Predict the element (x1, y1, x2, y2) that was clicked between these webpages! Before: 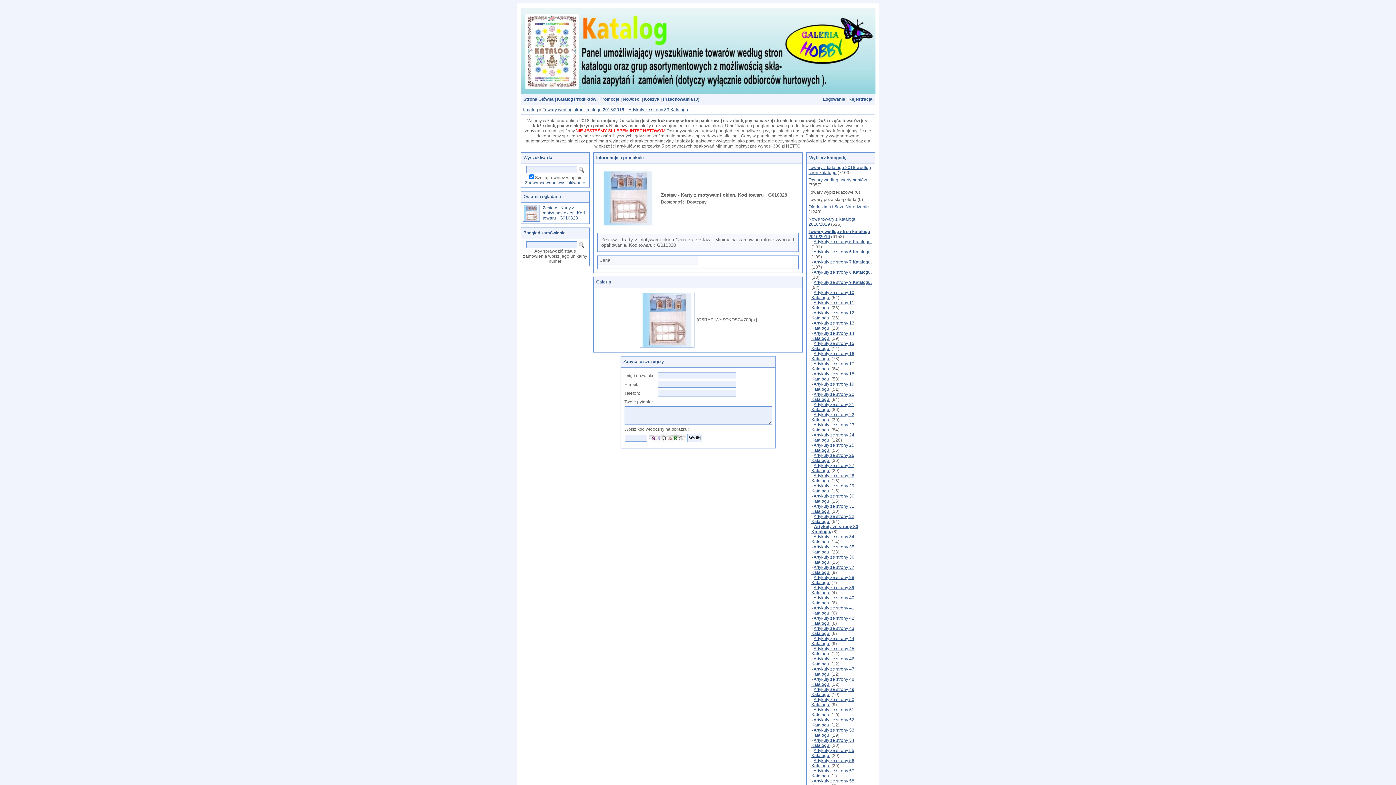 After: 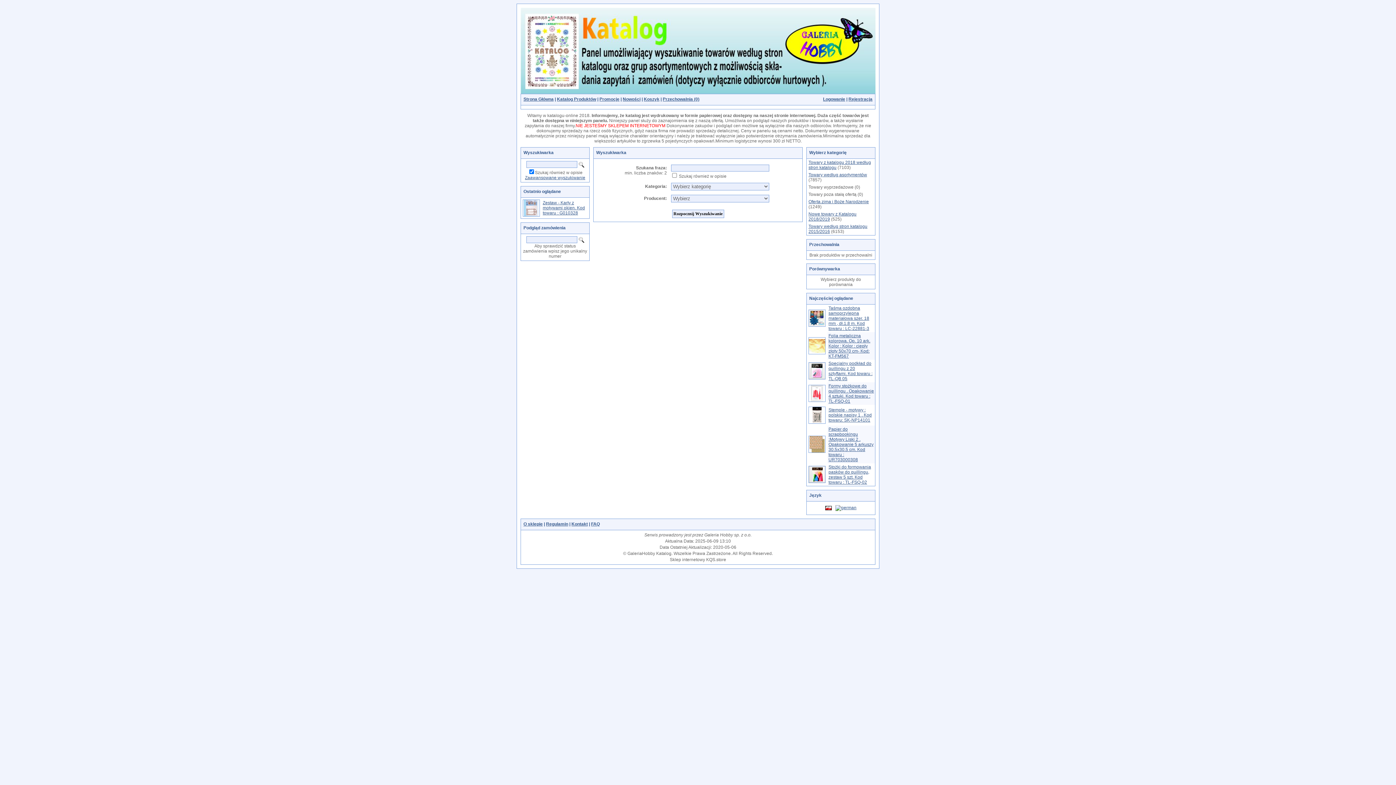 Action: label: Zaawansowane wyszukiwanie bbox: (525, 180, 585, 185)